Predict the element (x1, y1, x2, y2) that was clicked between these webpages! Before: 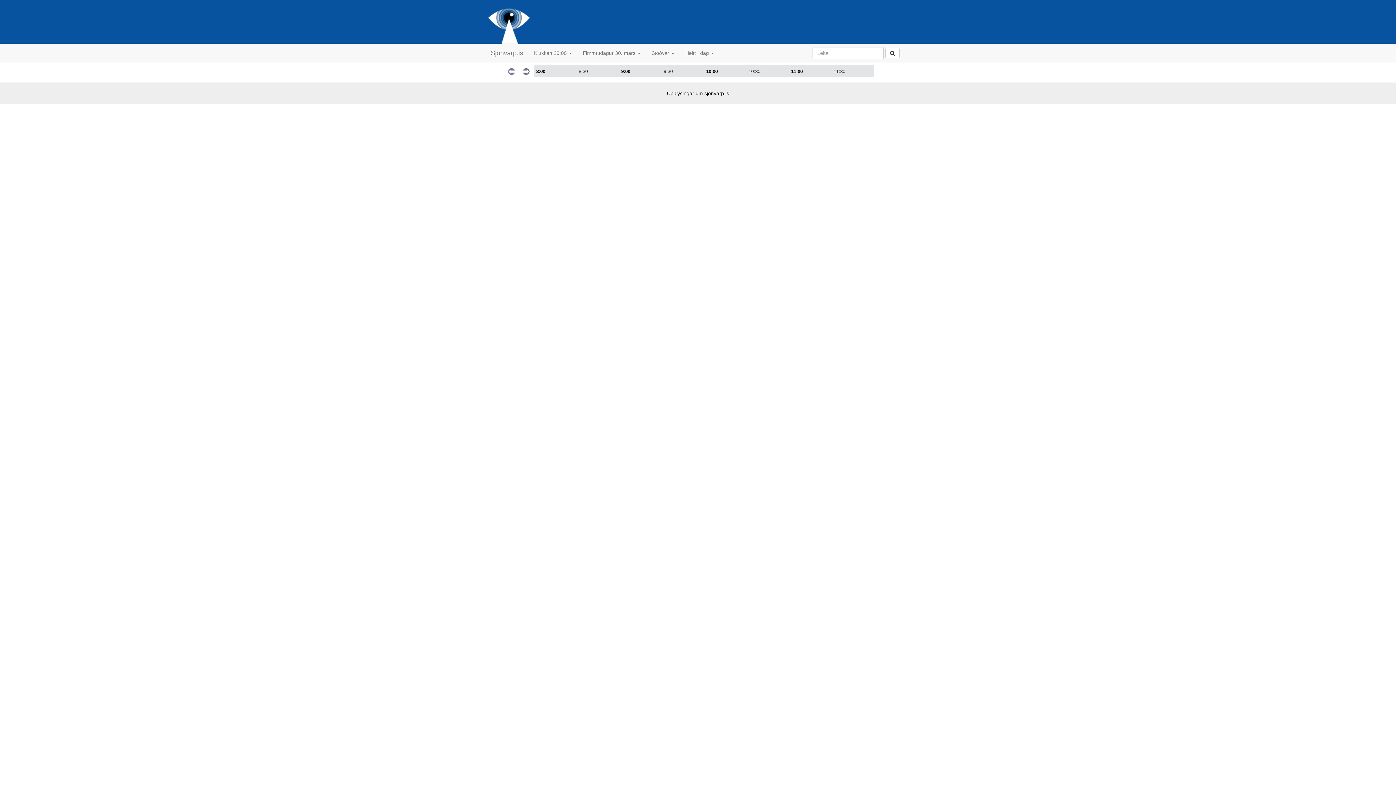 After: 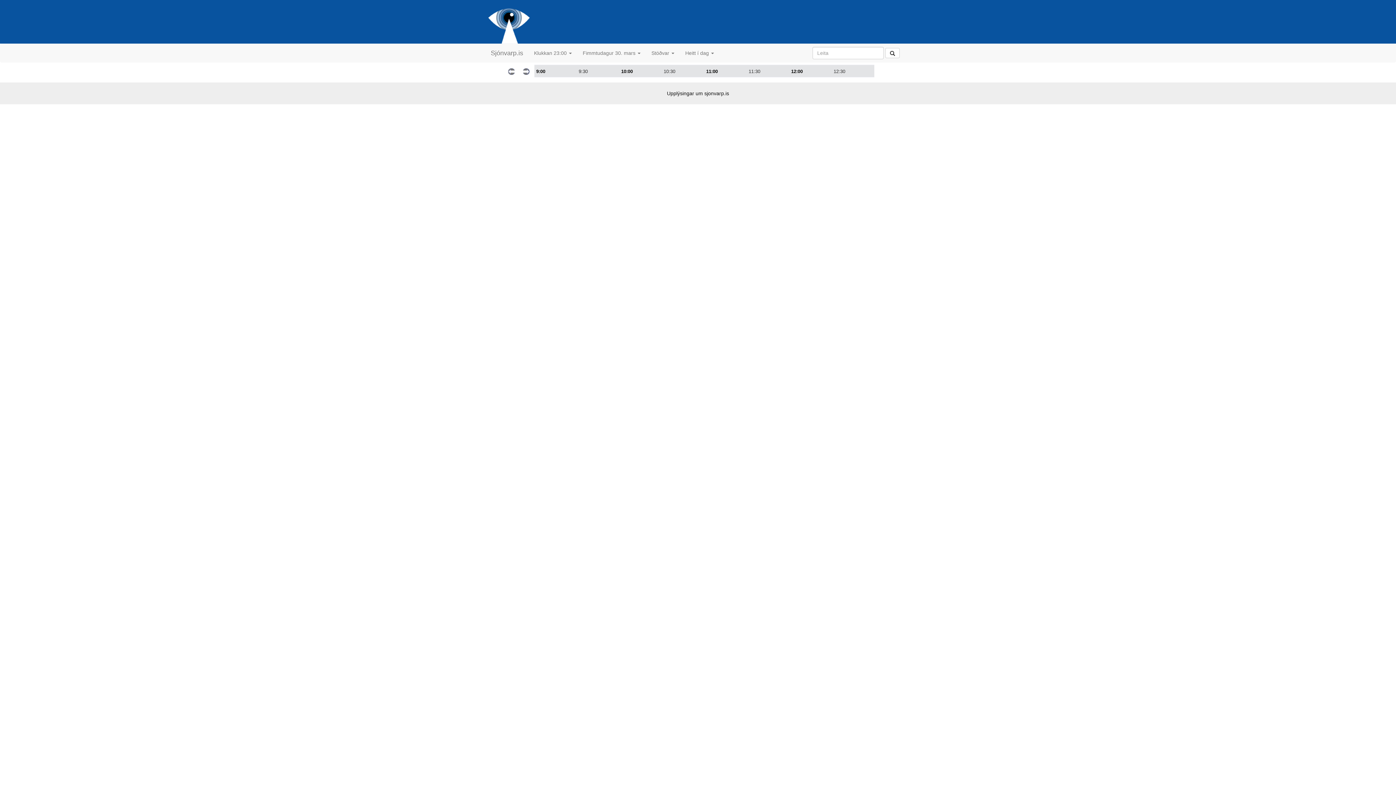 Action: label: 9:00 bbox: (619, 64, 662, 77)